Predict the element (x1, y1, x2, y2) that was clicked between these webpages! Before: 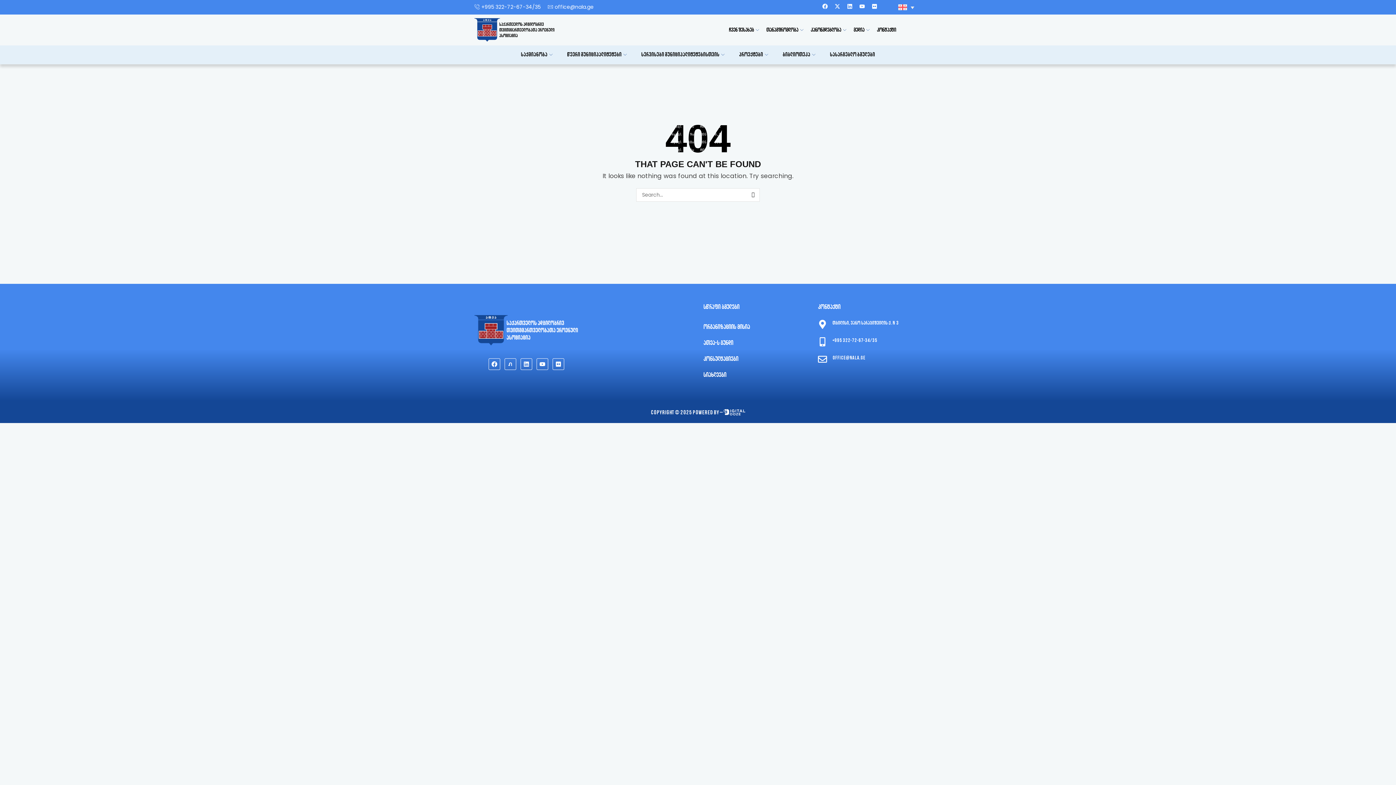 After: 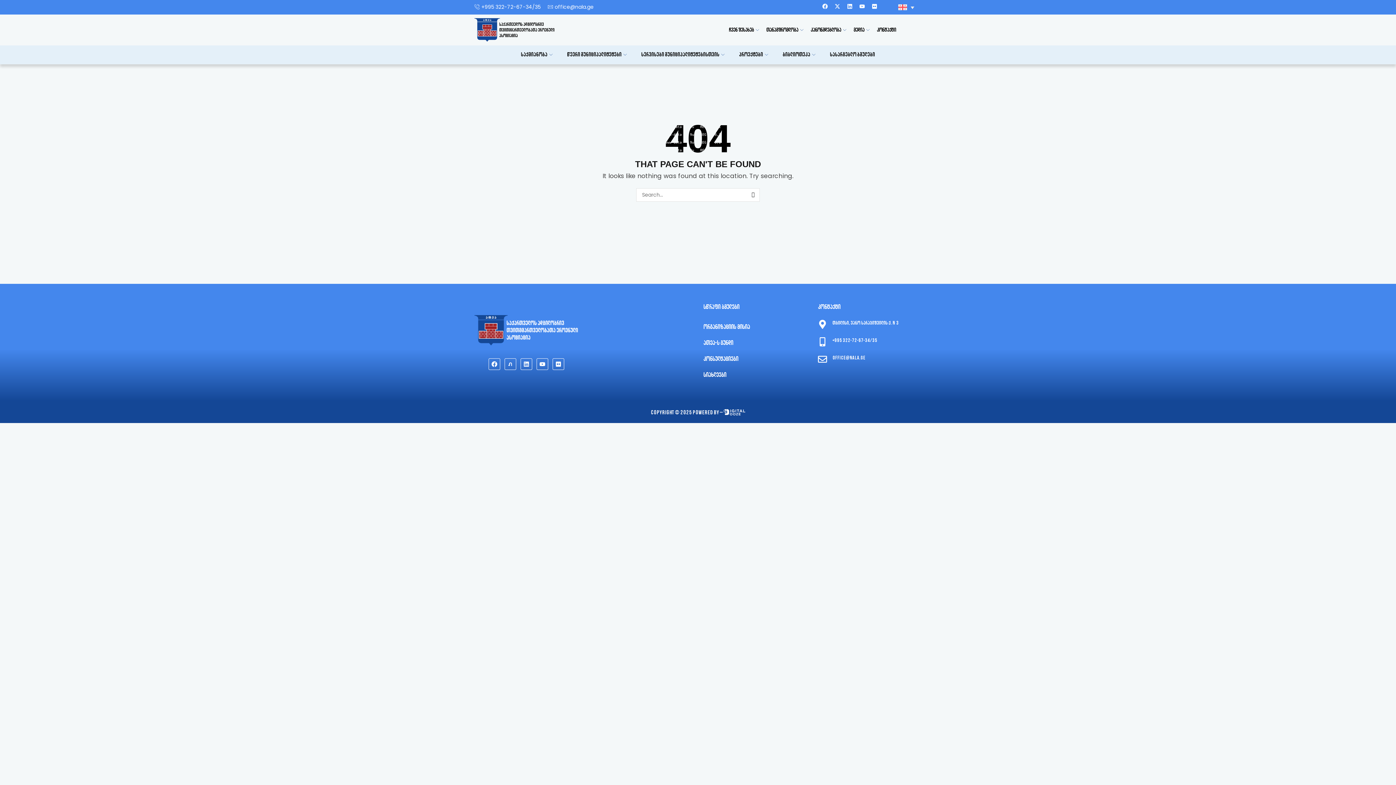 Action: label: office@nala.ge bbox: (832, 355, 865, 361)